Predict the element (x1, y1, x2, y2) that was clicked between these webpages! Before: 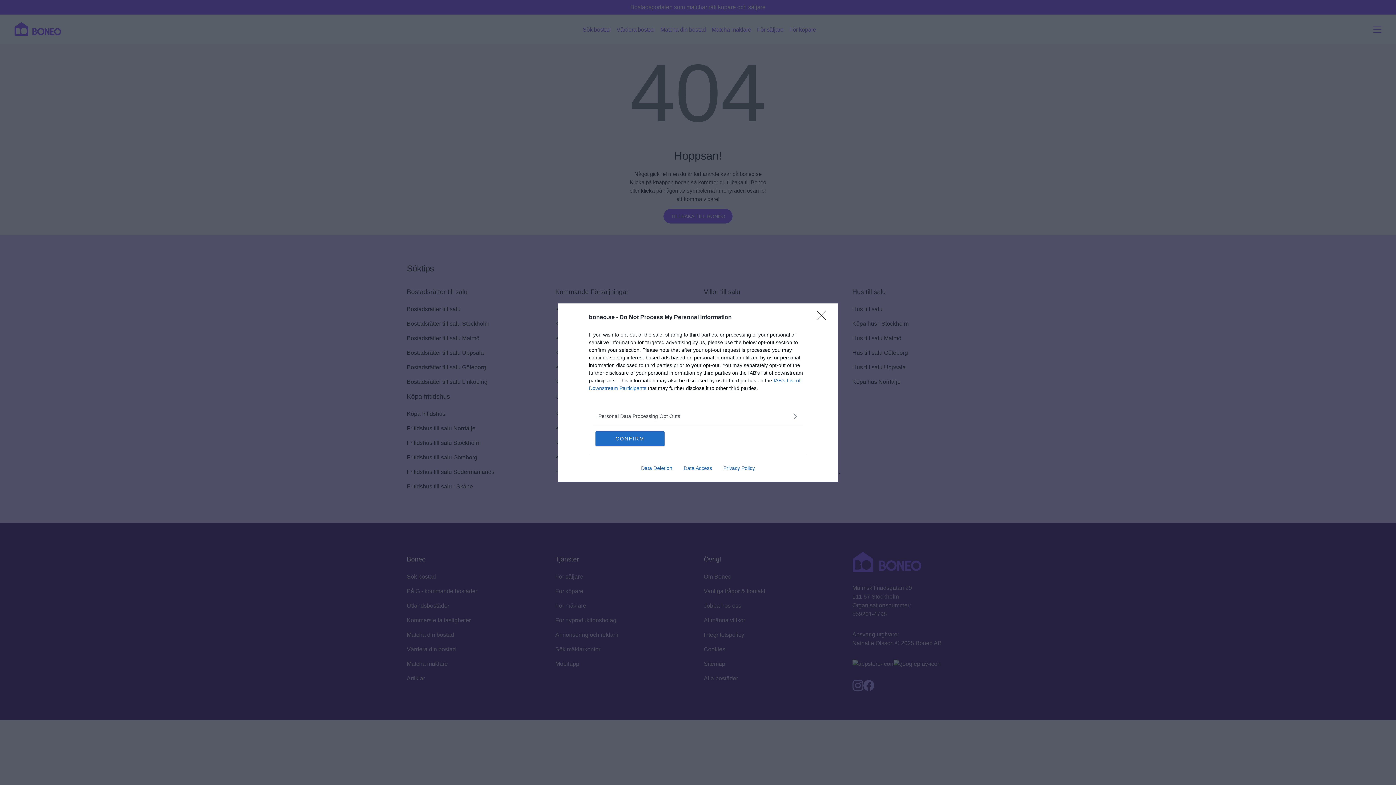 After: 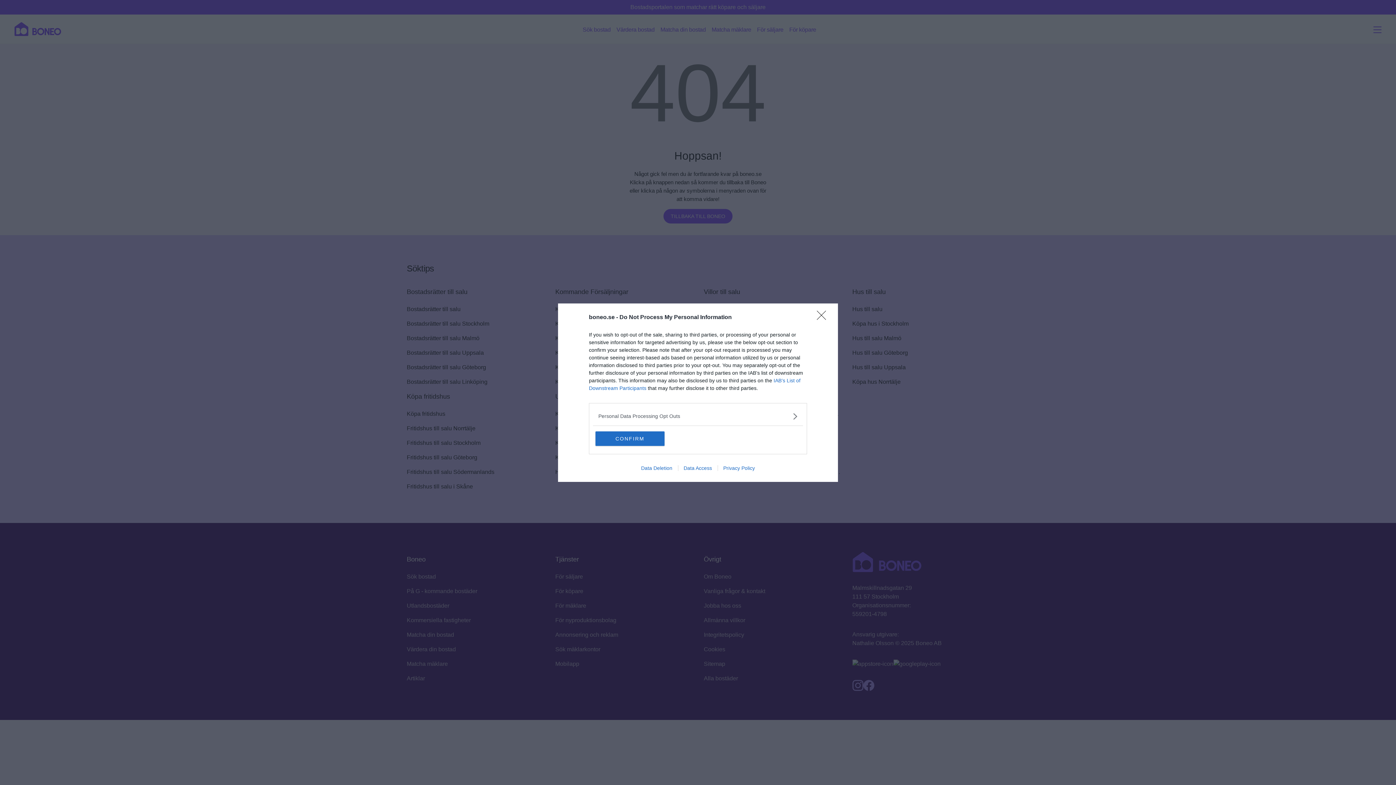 Action: label: Data Access bbox: (678, 465, 717, 471)